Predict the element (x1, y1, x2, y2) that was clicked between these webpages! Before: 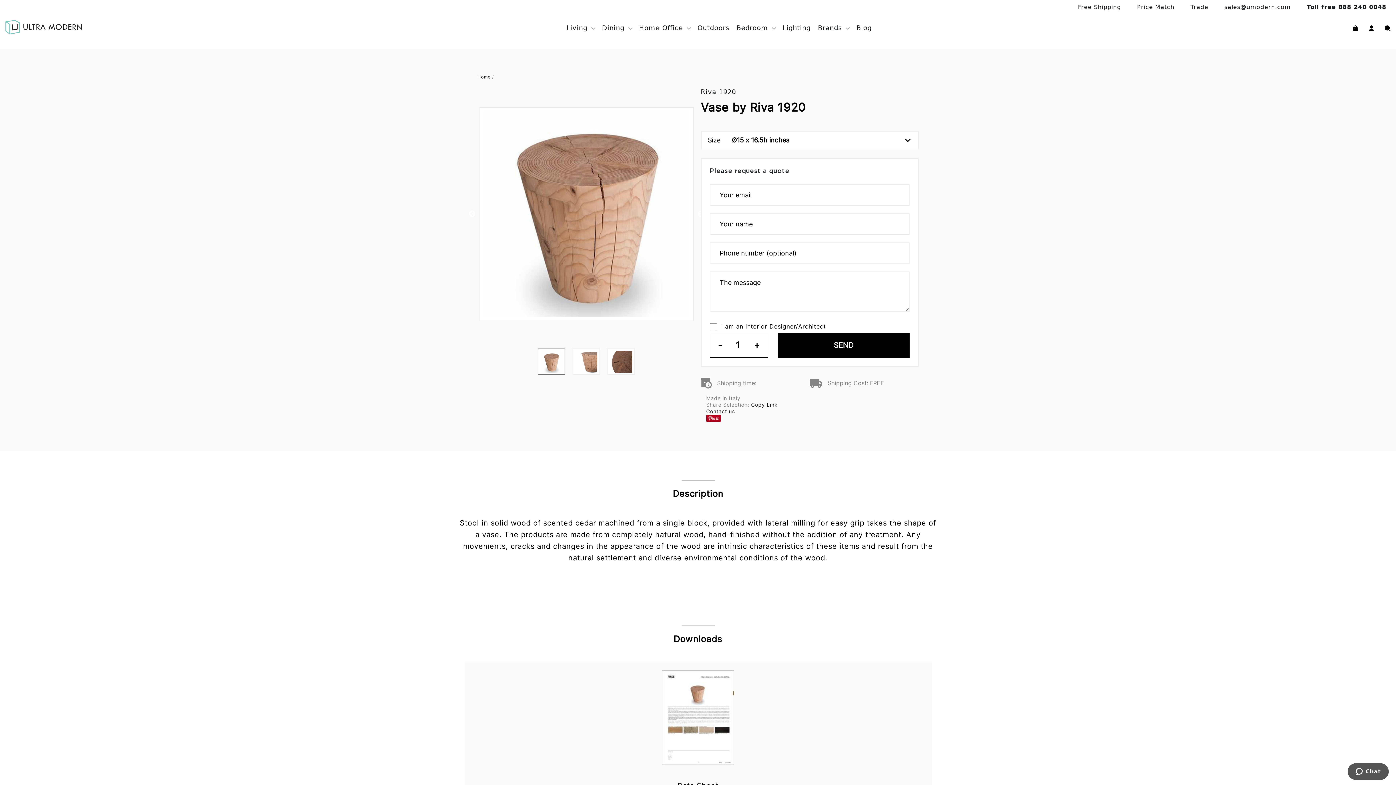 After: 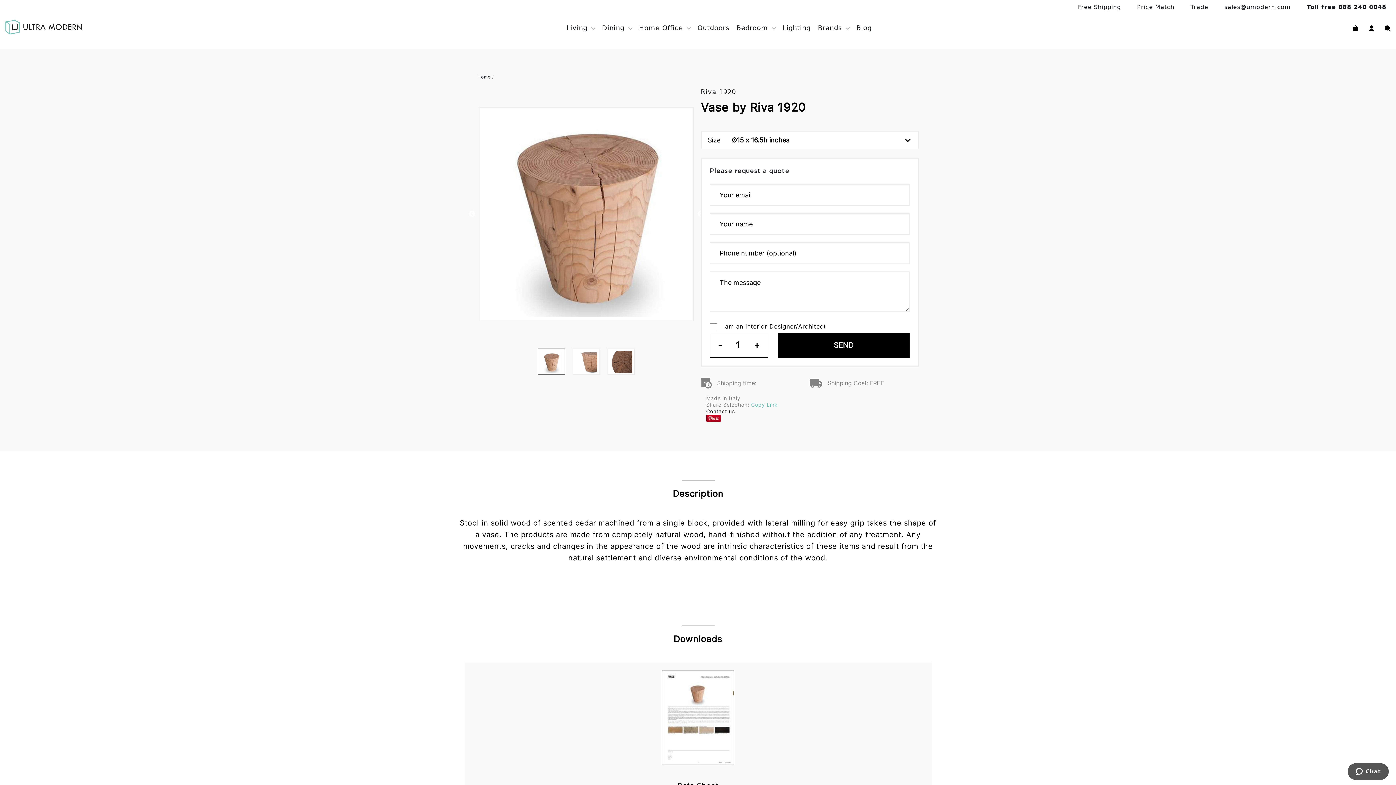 Action: bbox: (751, 401, 777, 408) label: Copy Link